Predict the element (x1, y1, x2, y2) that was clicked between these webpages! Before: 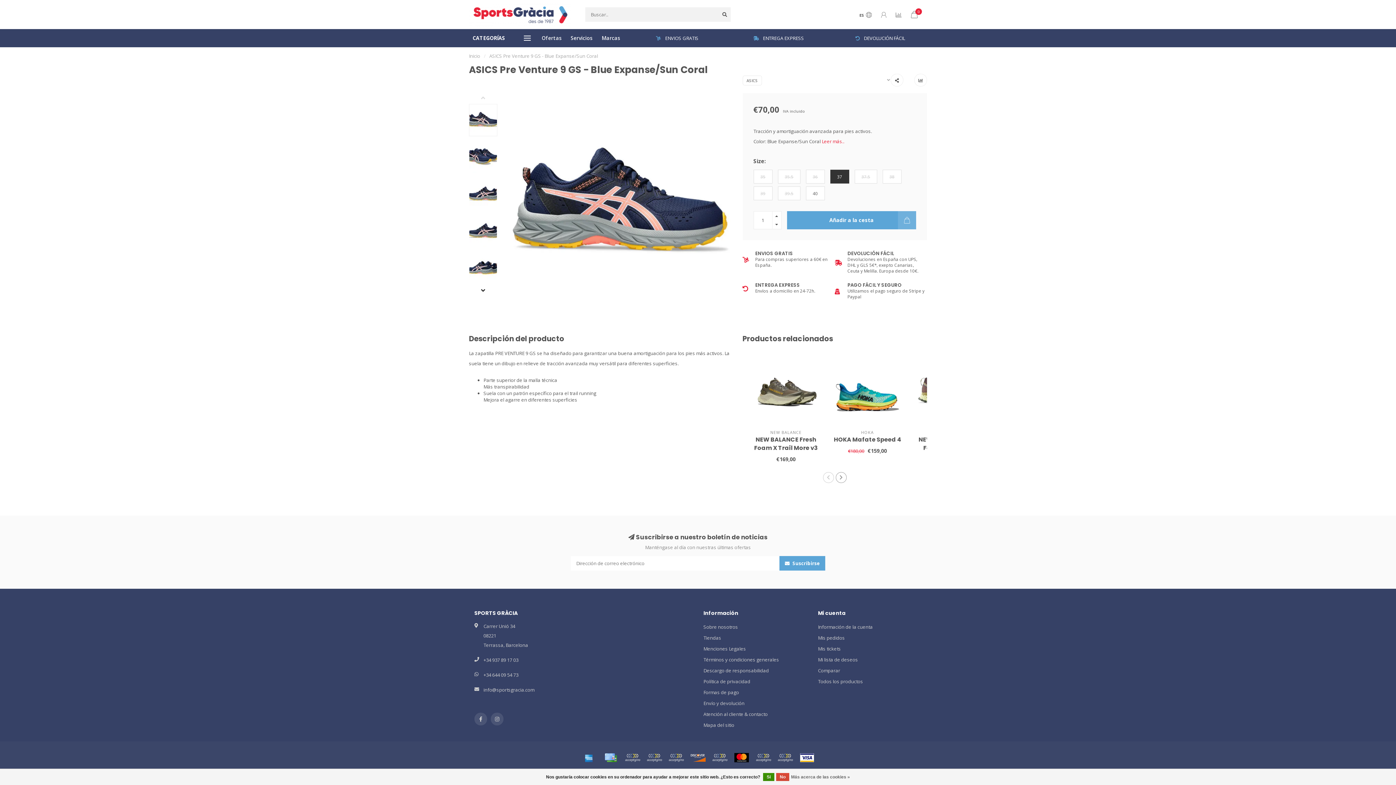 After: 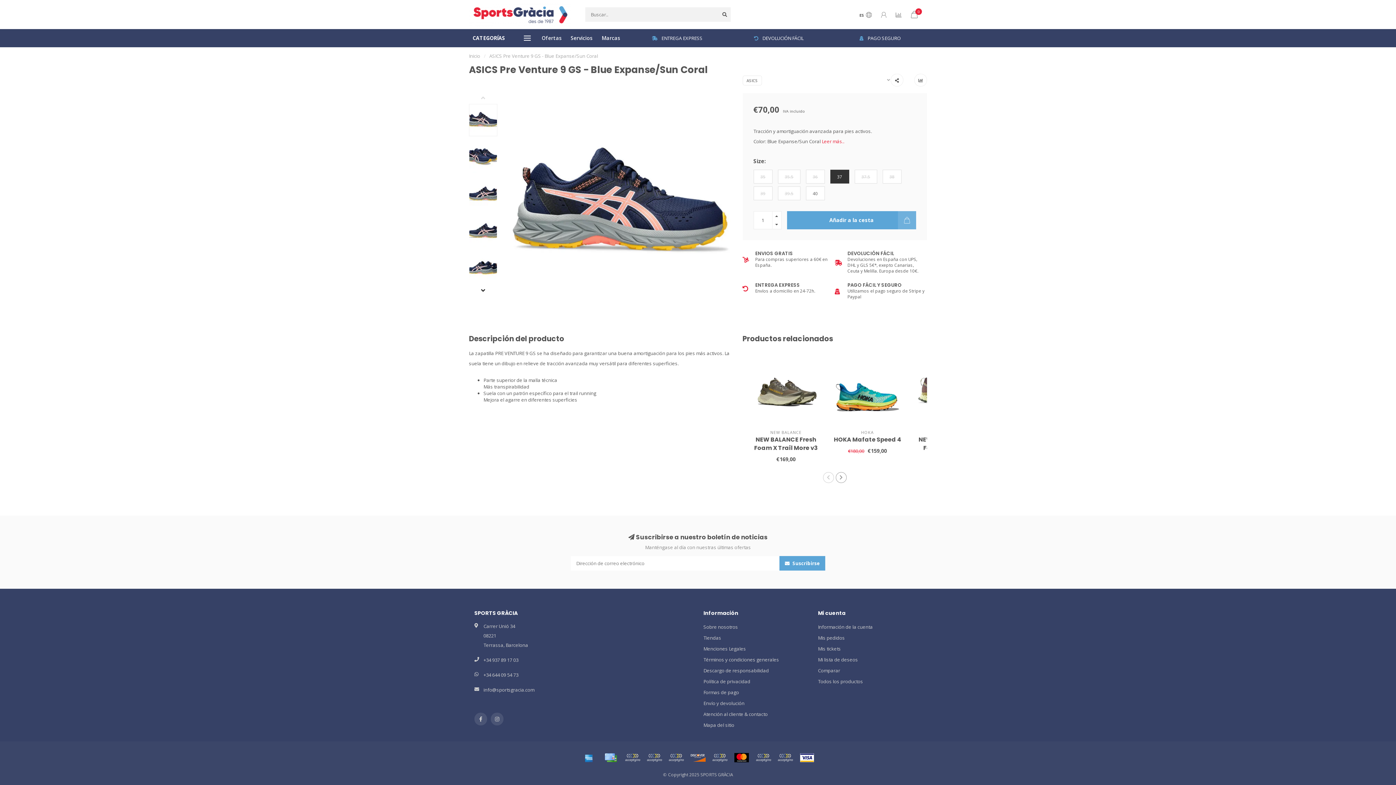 Action: label: Sí bbox: (763, 773, 774, 781)